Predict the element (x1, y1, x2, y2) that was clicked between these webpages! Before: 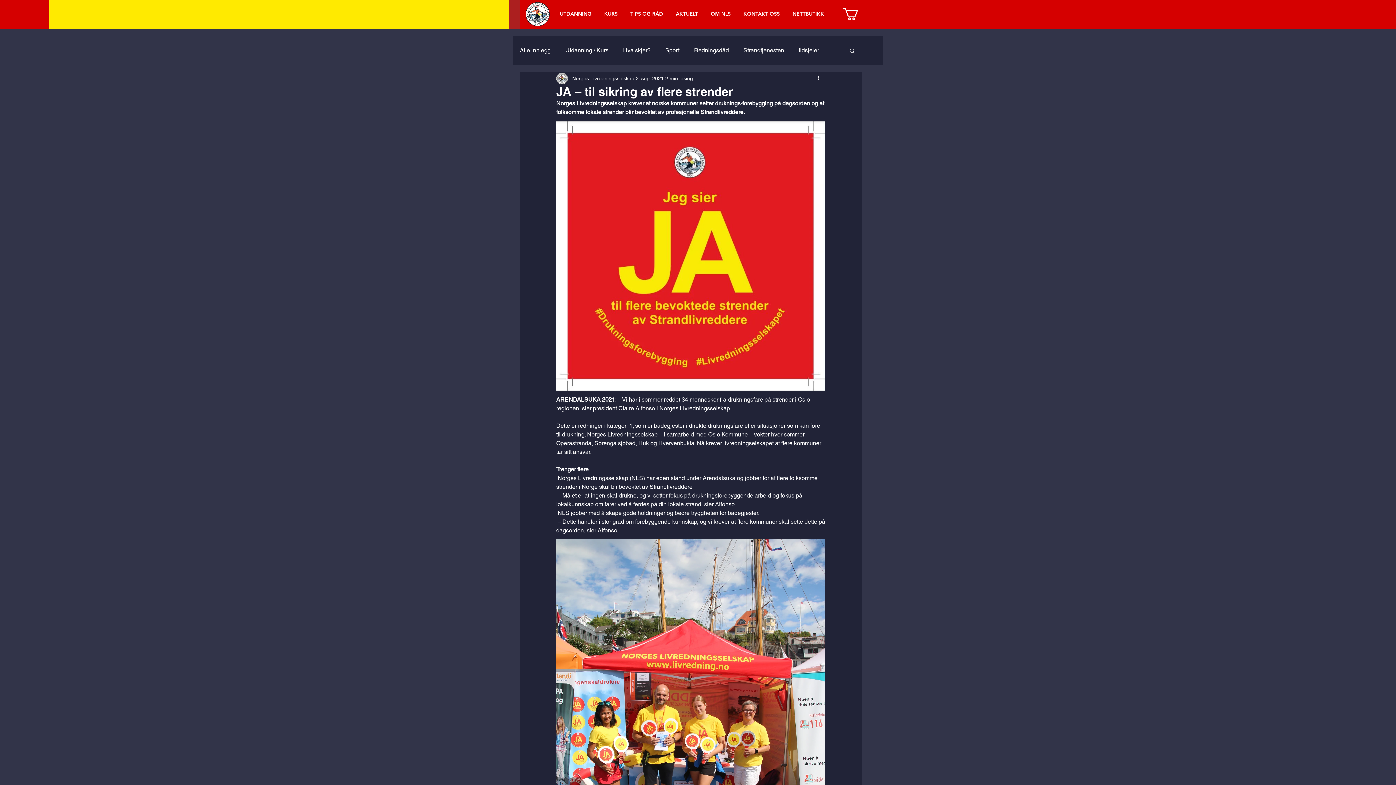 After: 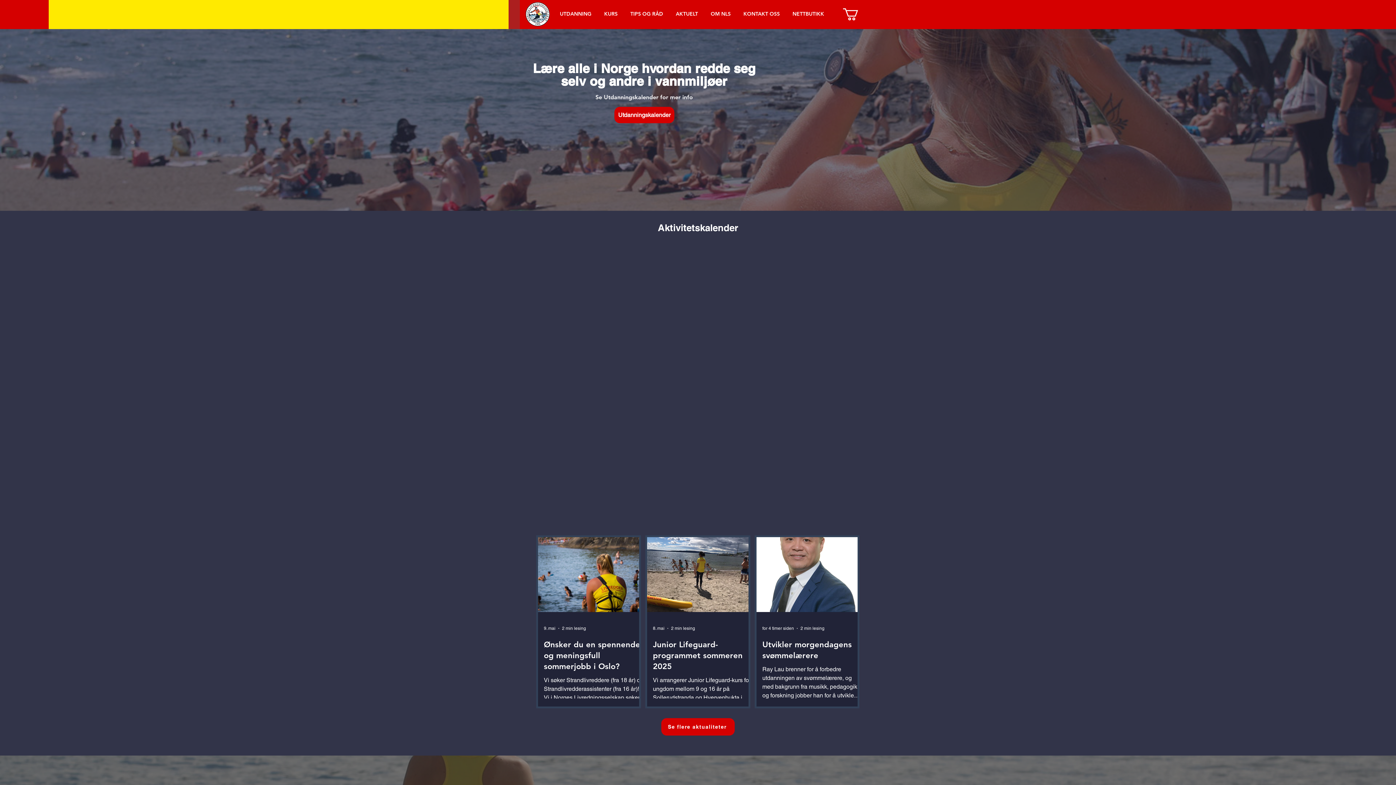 Action: bbox: (525, 2, 549, 26)